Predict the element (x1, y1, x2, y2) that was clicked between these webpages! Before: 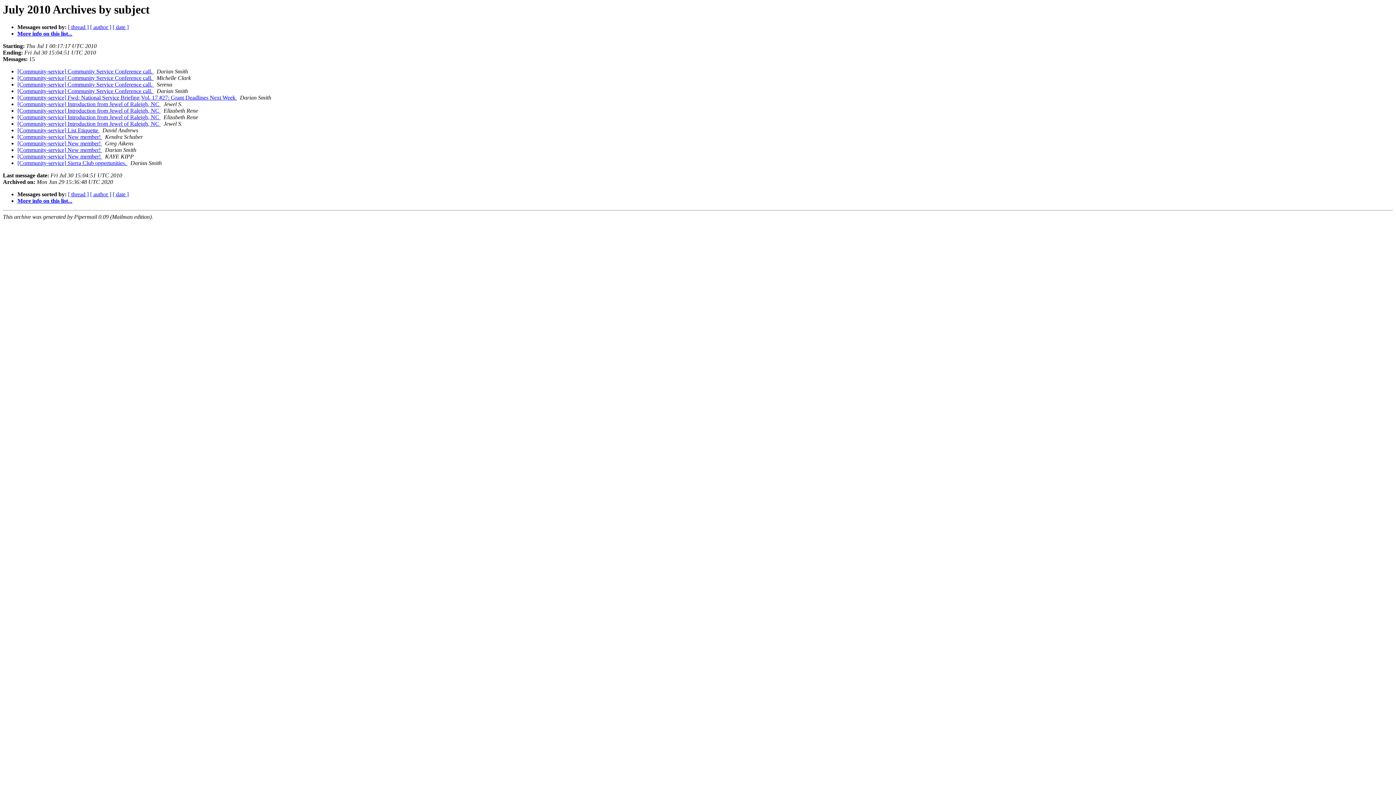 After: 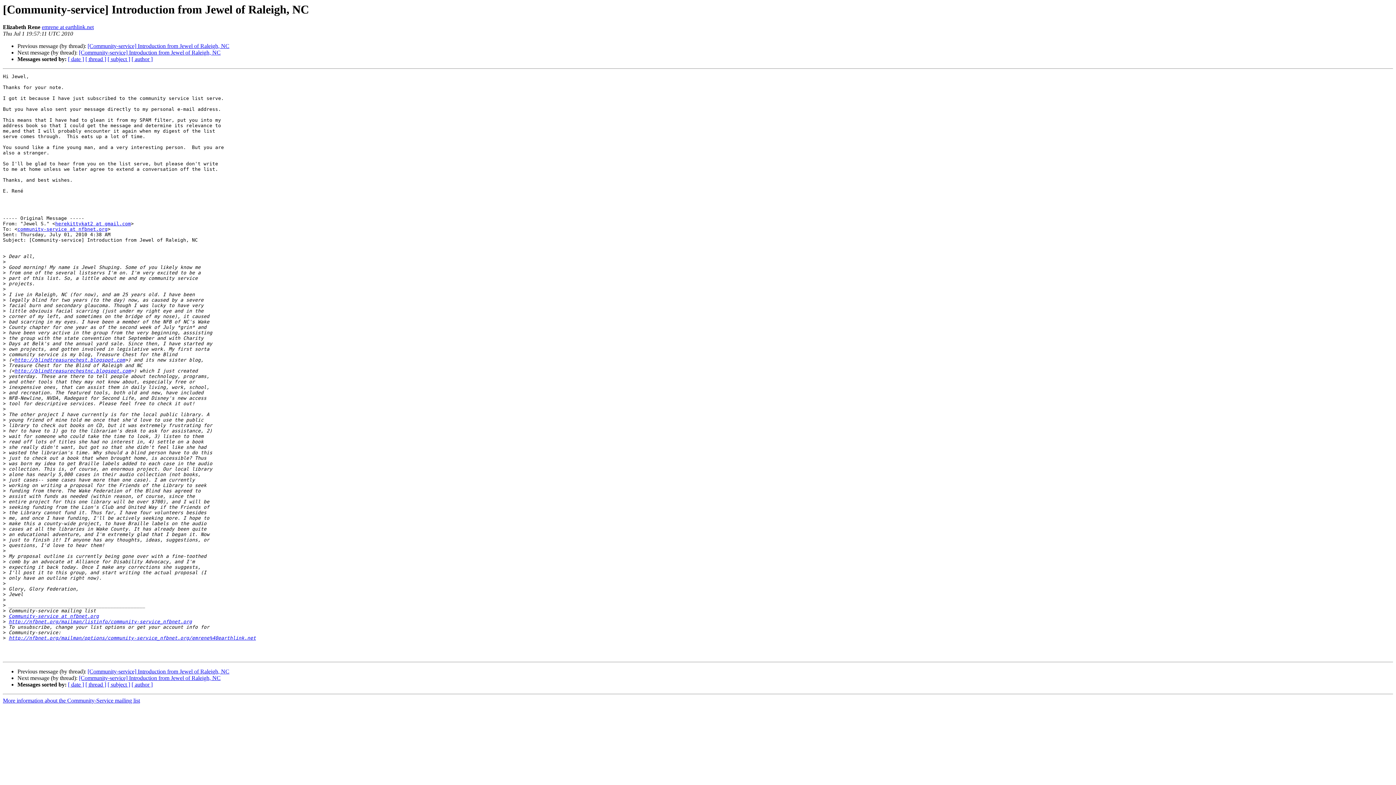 Action: label: [Community-service] Introduction from Jewel of Raleigh, NC  bbox: (17, 107, 160, 113)